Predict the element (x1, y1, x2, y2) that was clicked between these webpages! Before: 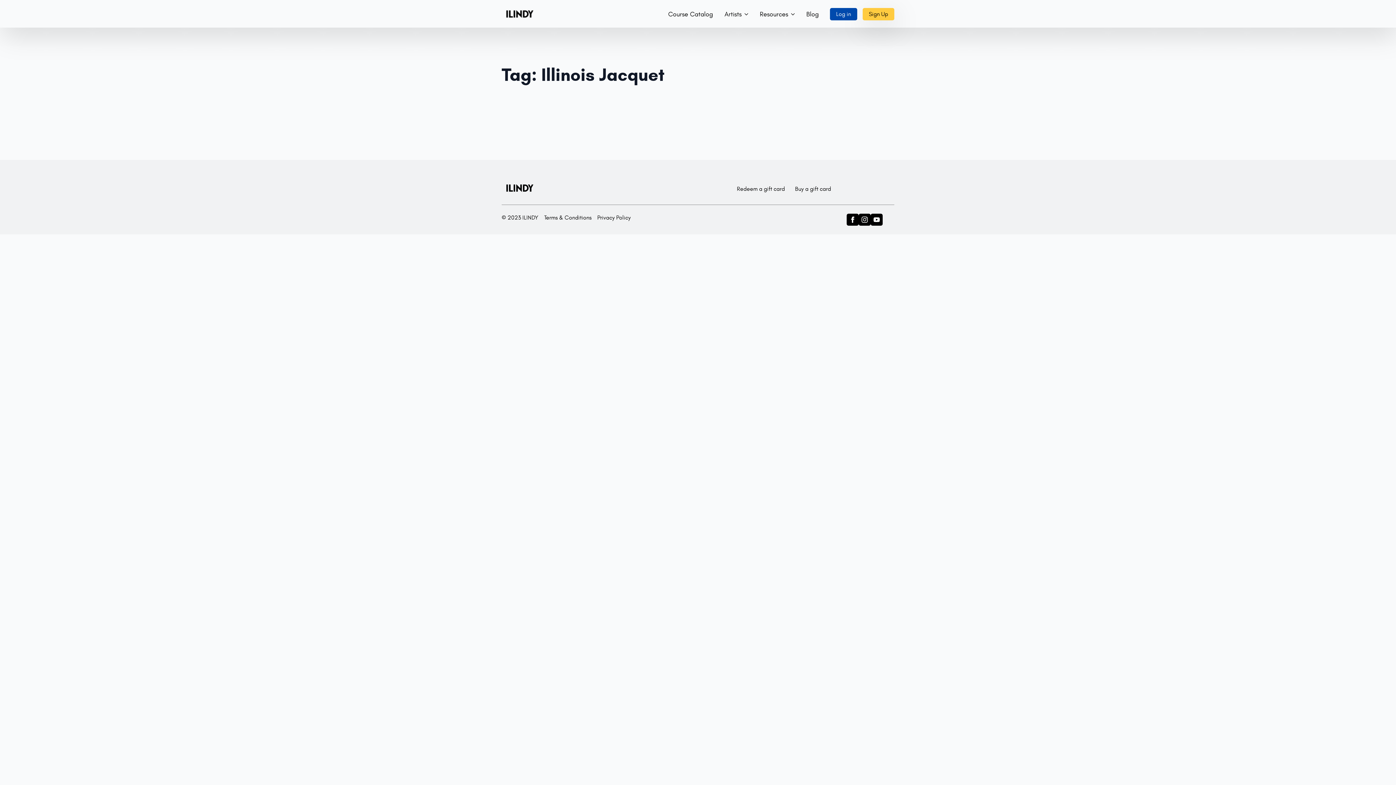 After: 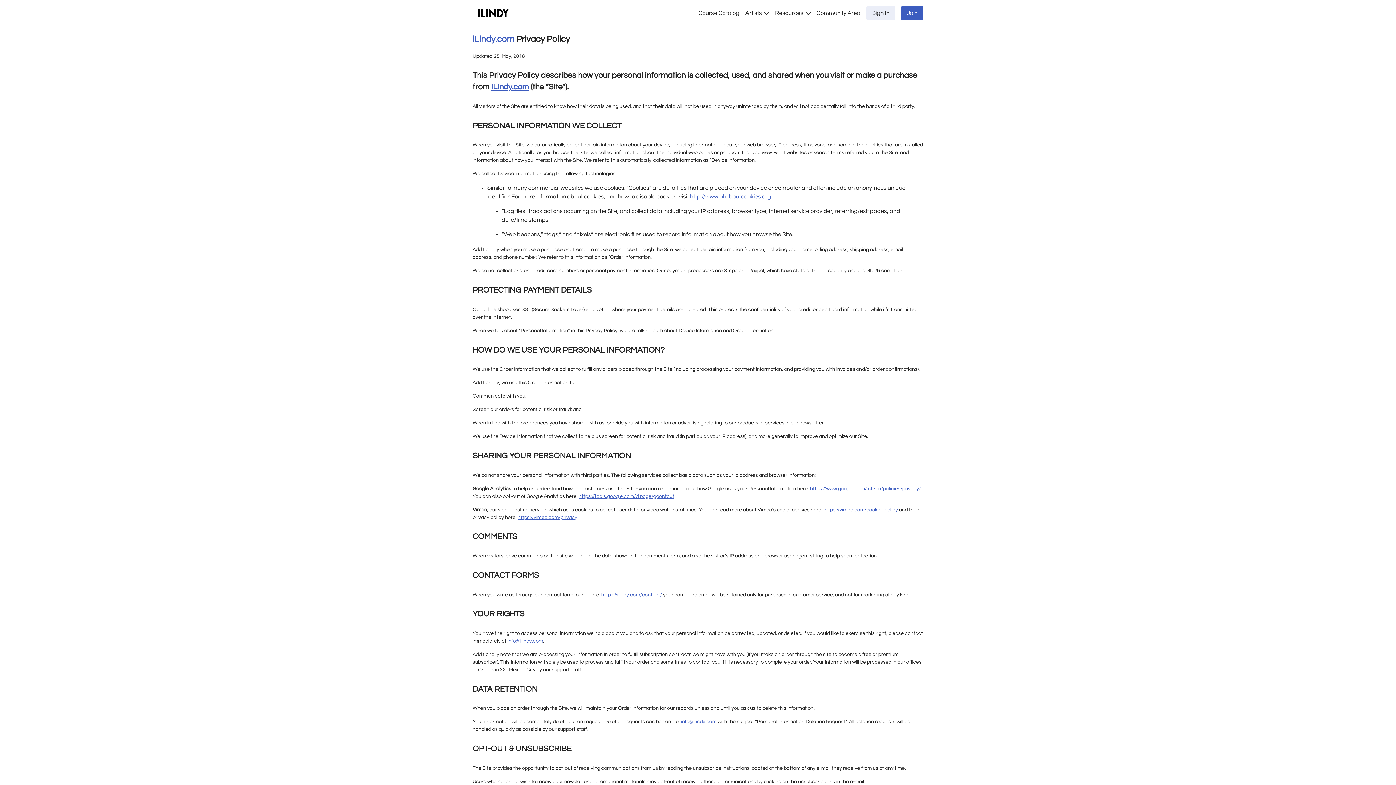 Action: bbox: (597, 214, 630, 221) label: Privacy Policy